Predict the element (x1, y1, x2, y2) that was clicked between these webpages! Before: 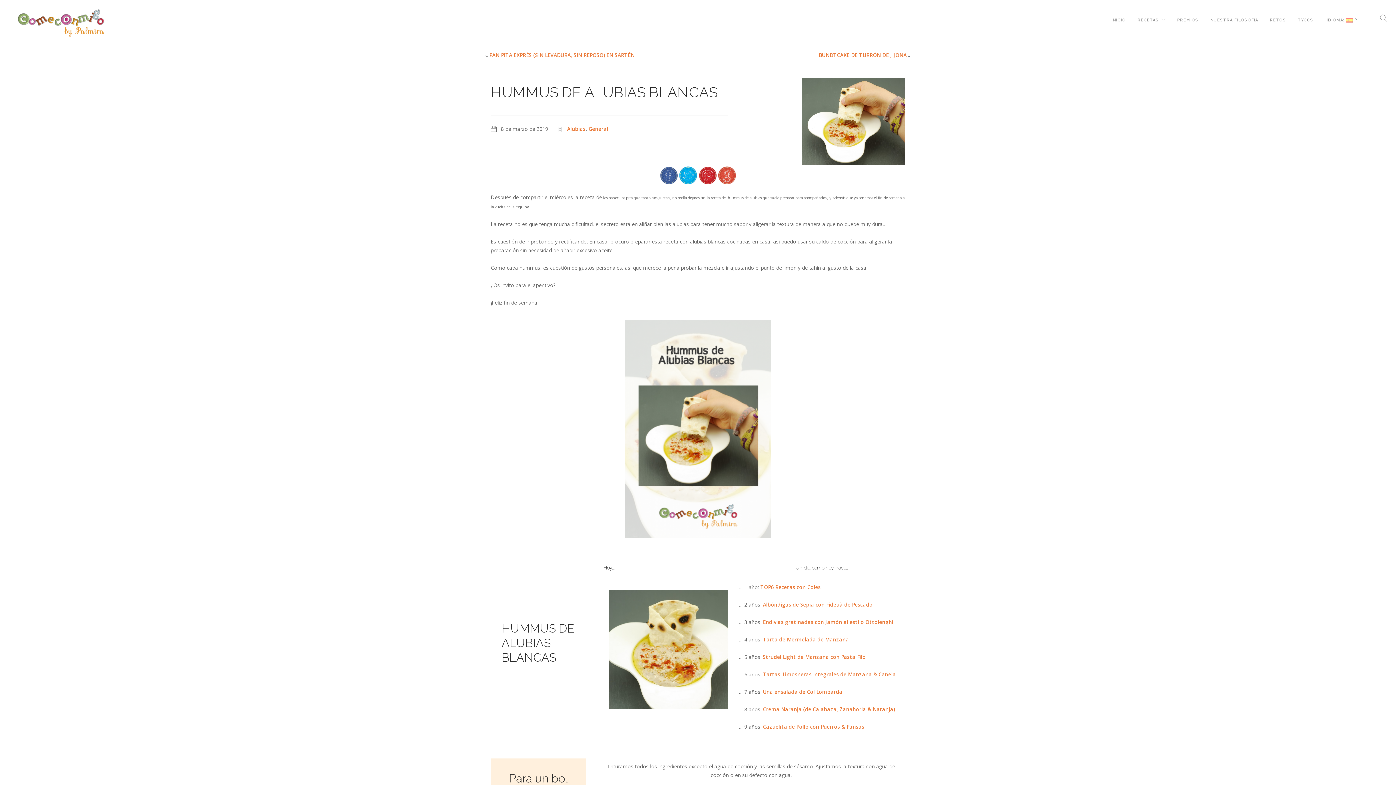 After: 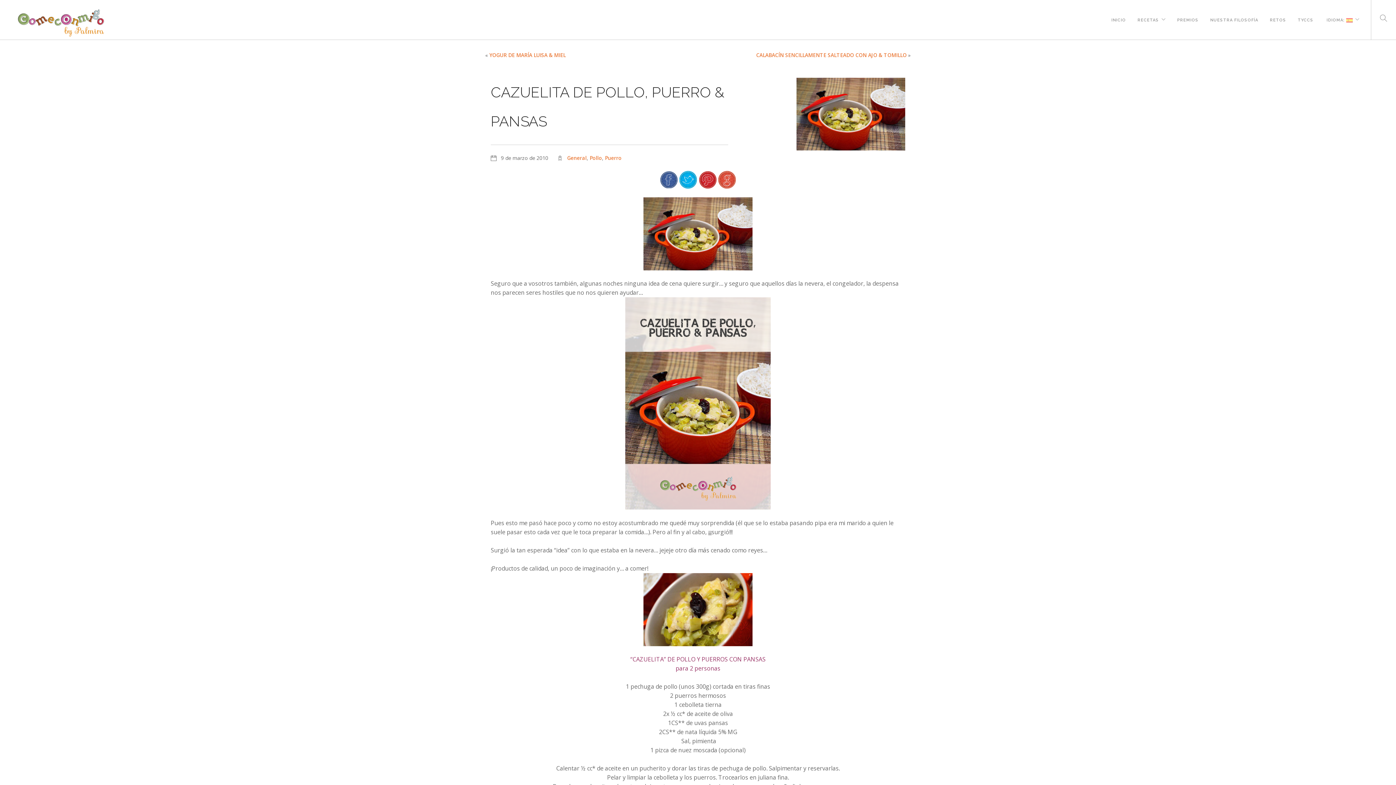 Action: bbox: (763, 723, 864, 730) label: Cazuelita de Pollo con Puerros & Pansas